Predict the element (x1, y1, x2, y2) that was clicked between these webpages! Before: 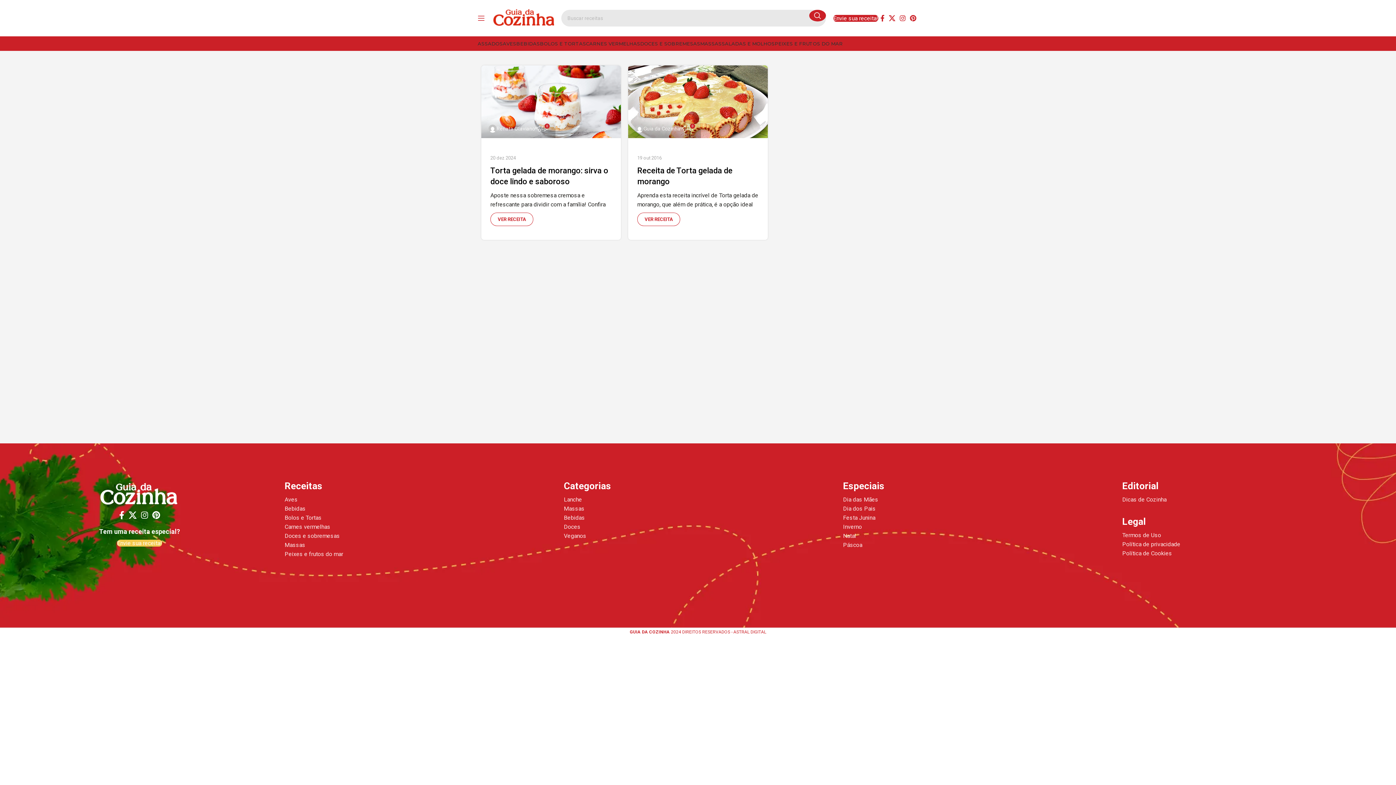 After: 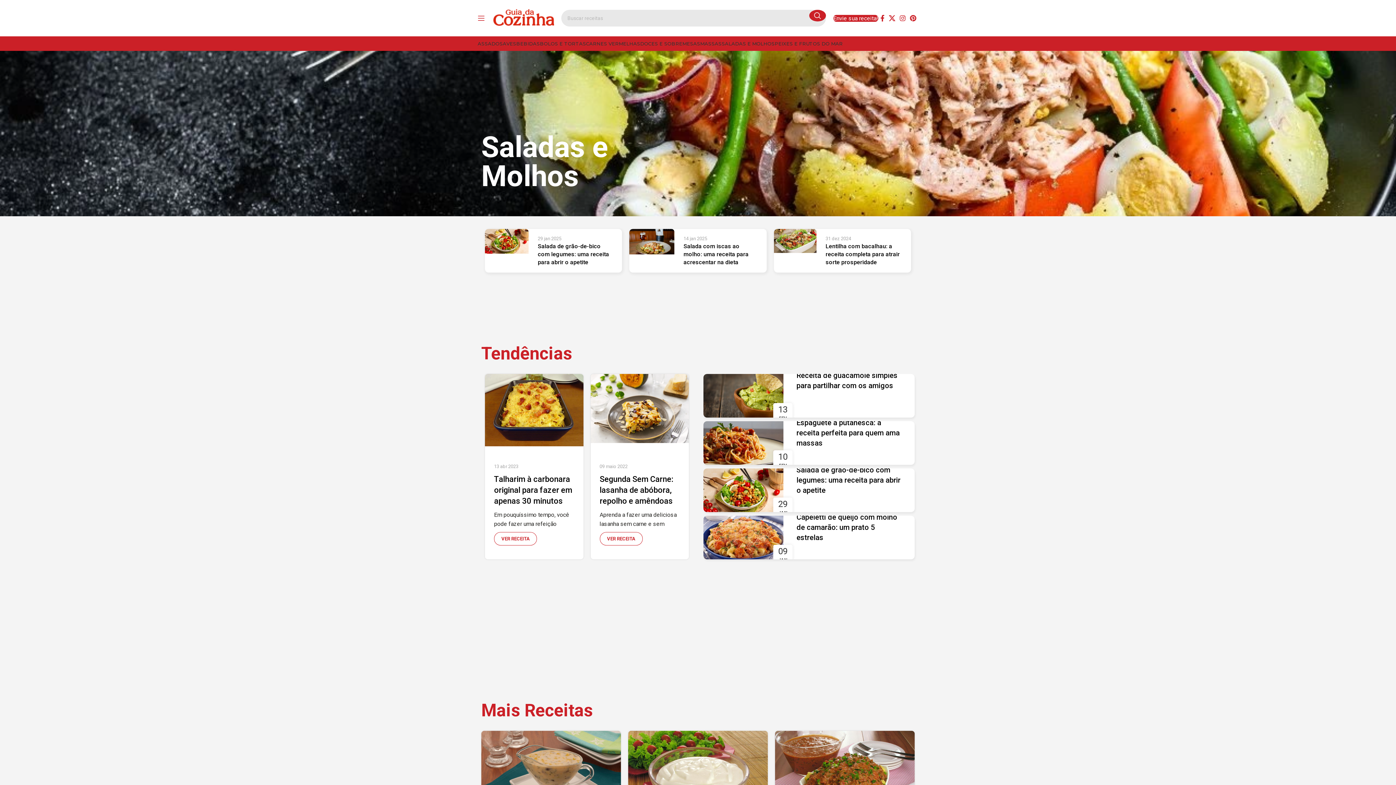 Action: bbox: (721, 36, 774, 50) label: SALADAS E MOLHOS